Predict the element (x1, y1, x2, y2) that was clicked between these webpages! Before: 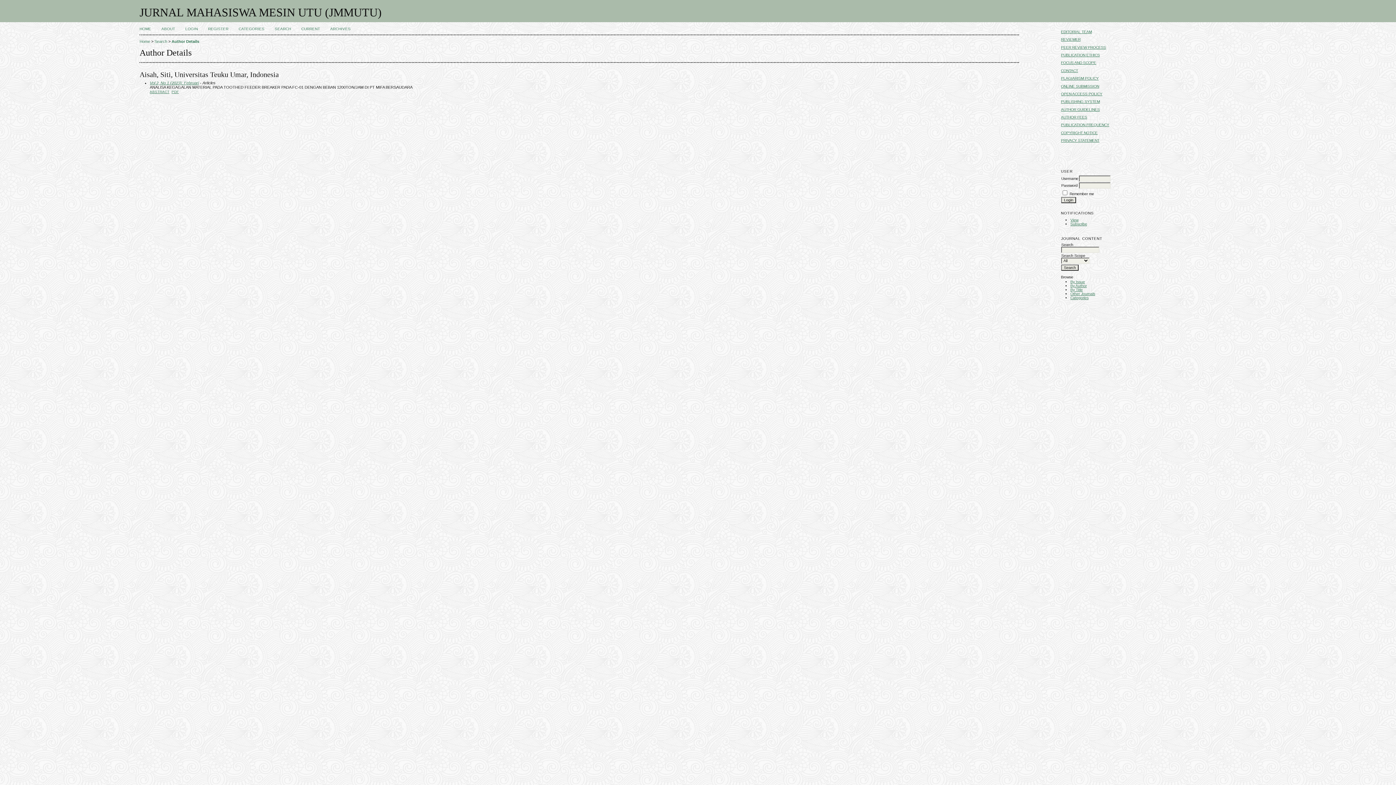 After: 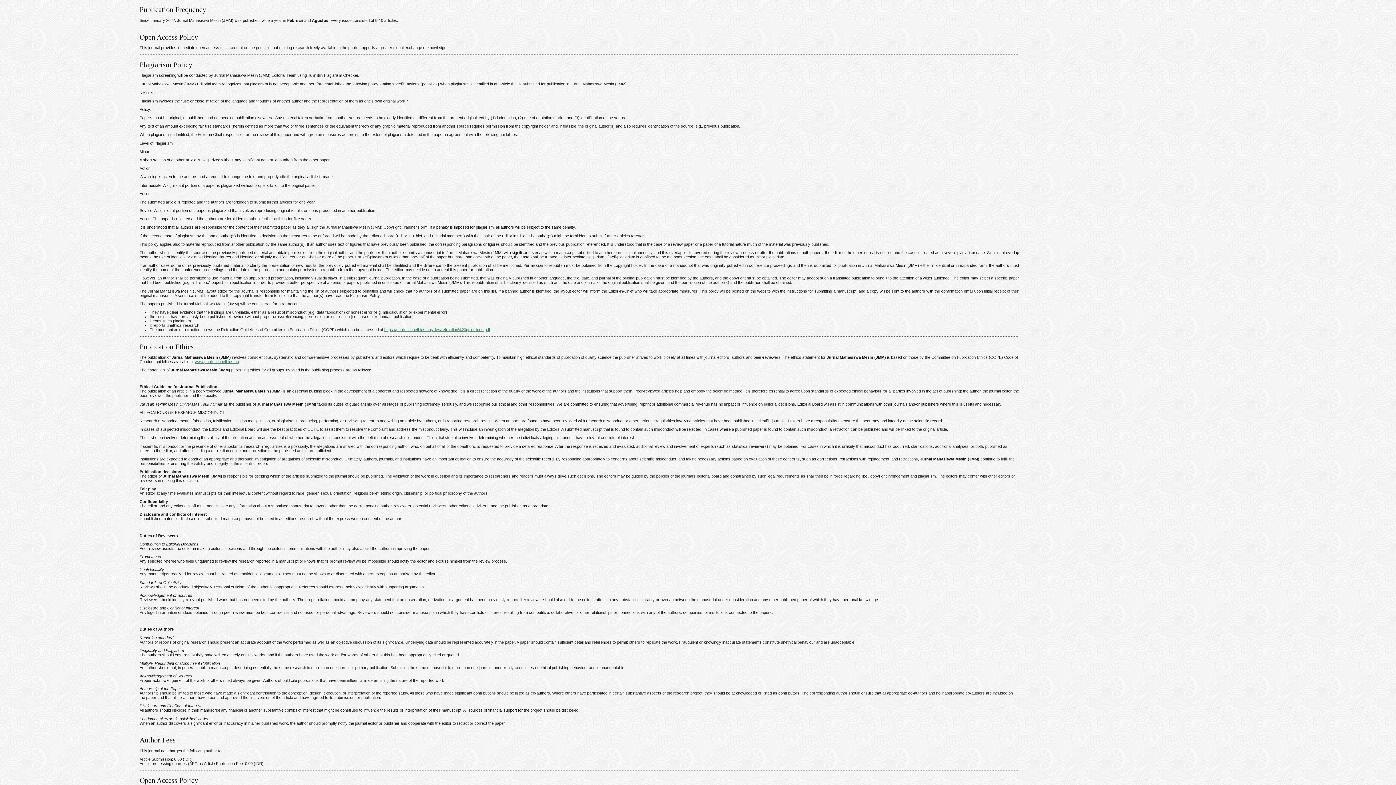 Action: bbox: (1061, 123, 1109, 127) label: PUBLICATION FREQUENCY